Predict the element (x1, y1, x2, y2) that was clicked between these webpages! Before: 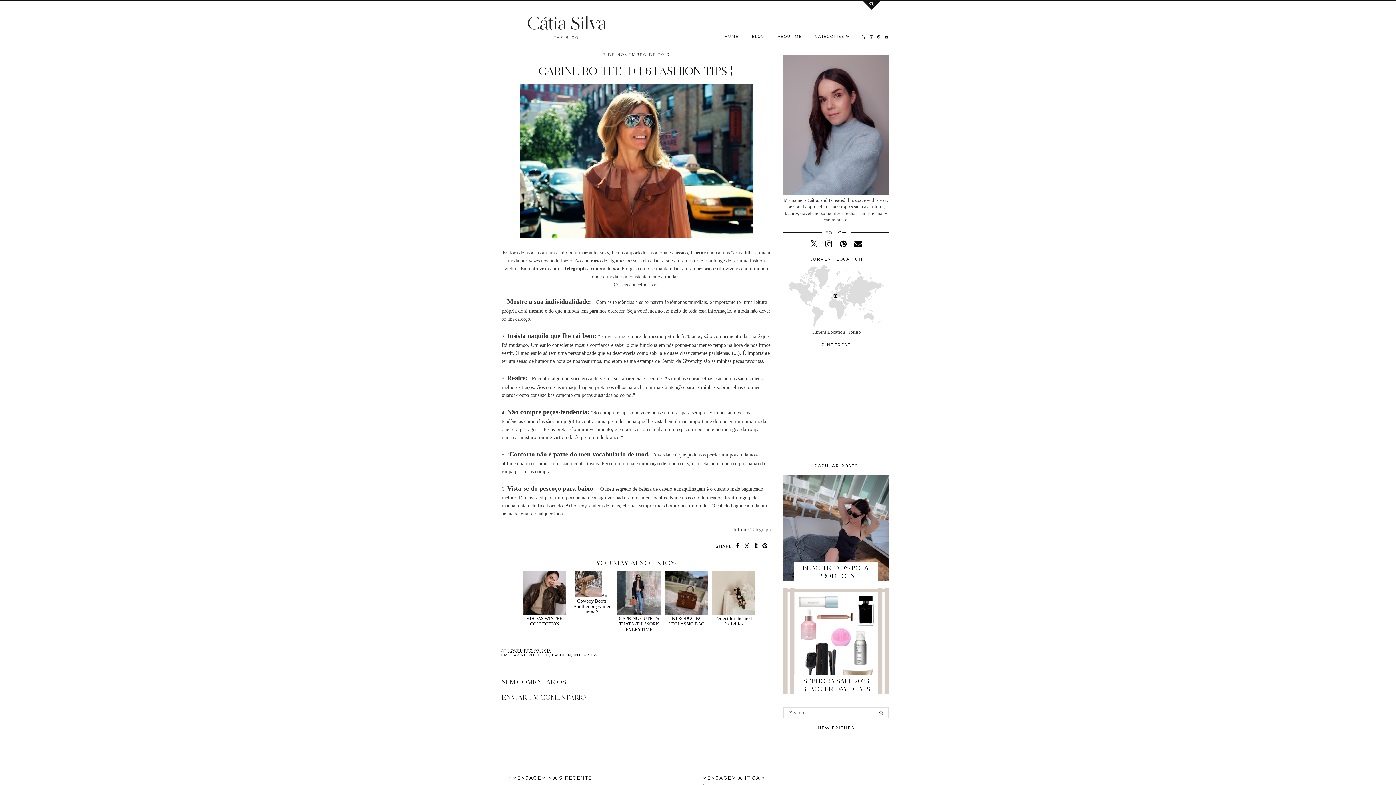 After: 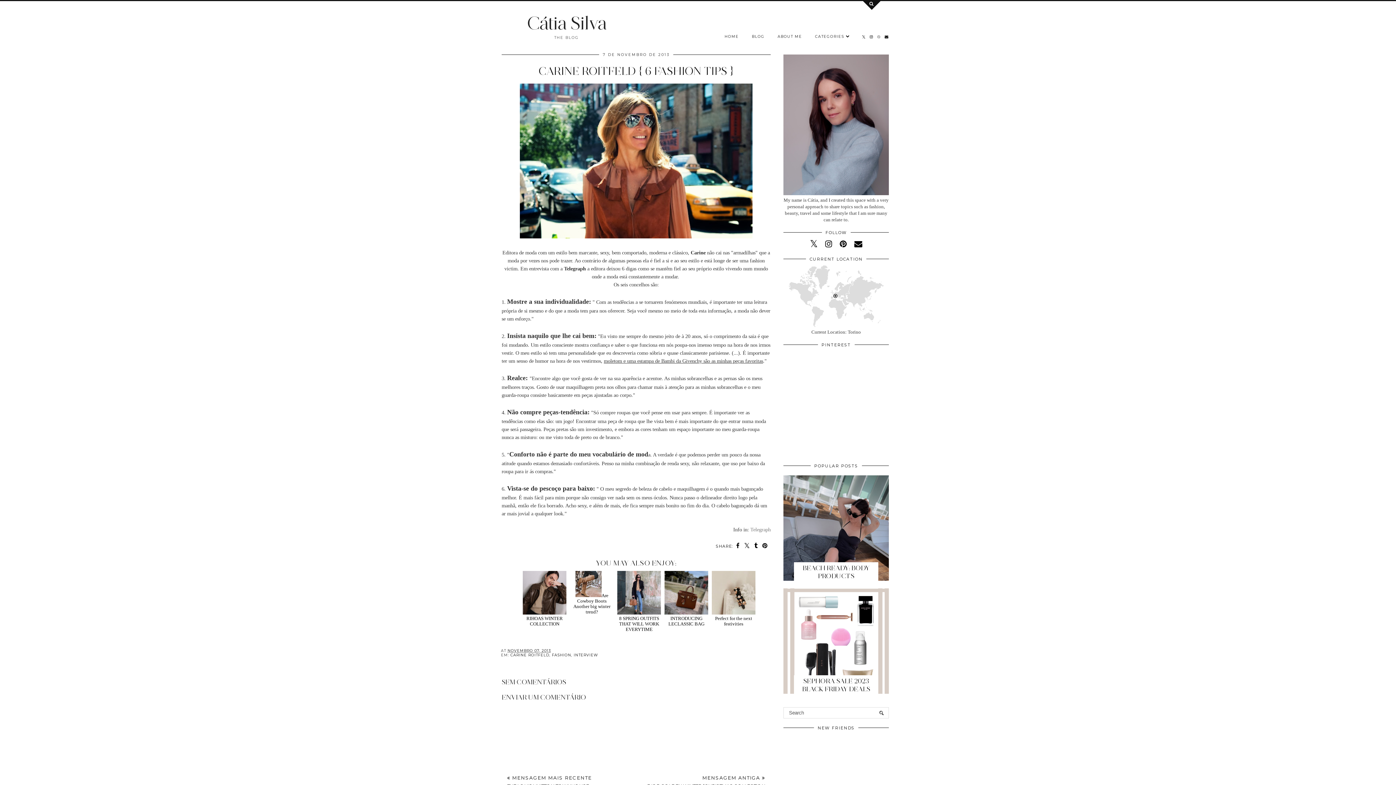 Action: bbox: (875, 30, 883, 43)